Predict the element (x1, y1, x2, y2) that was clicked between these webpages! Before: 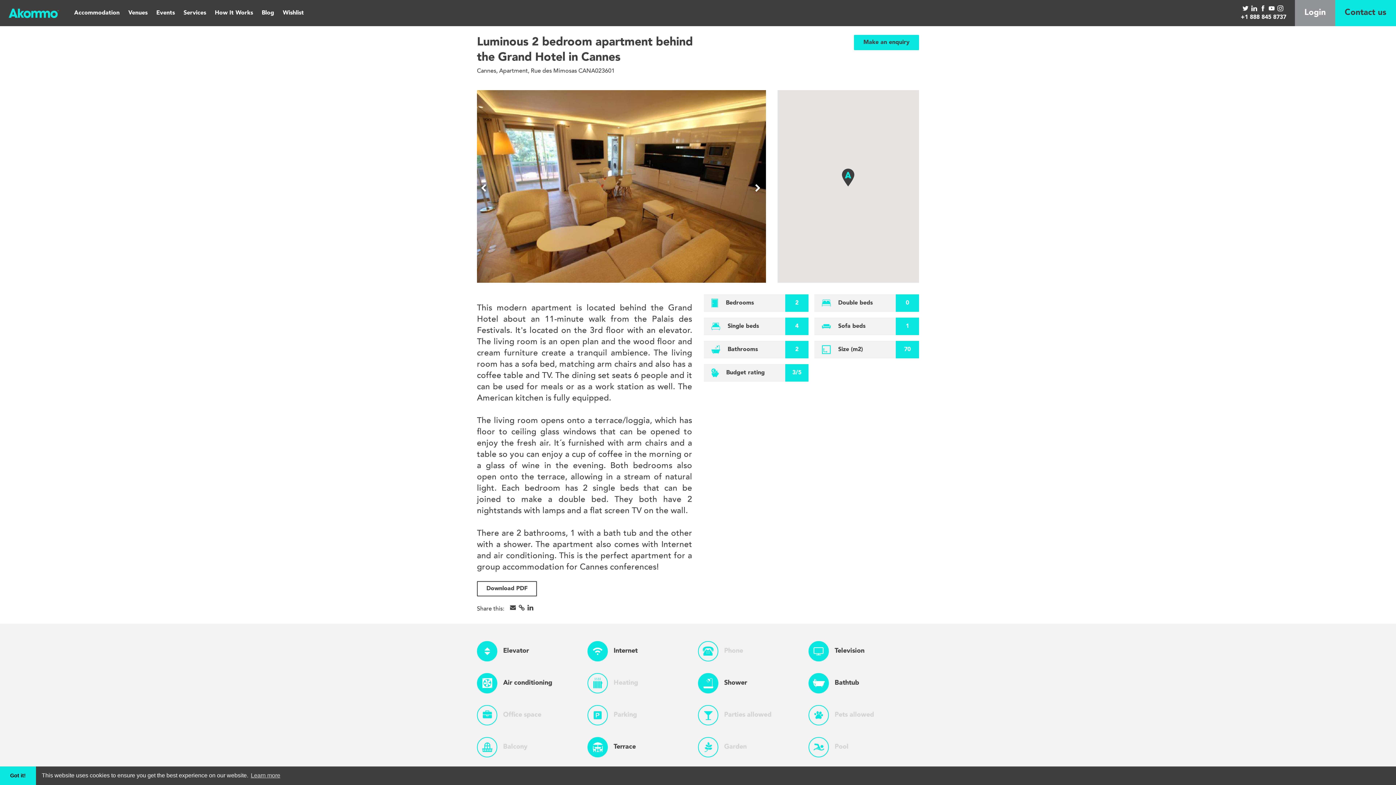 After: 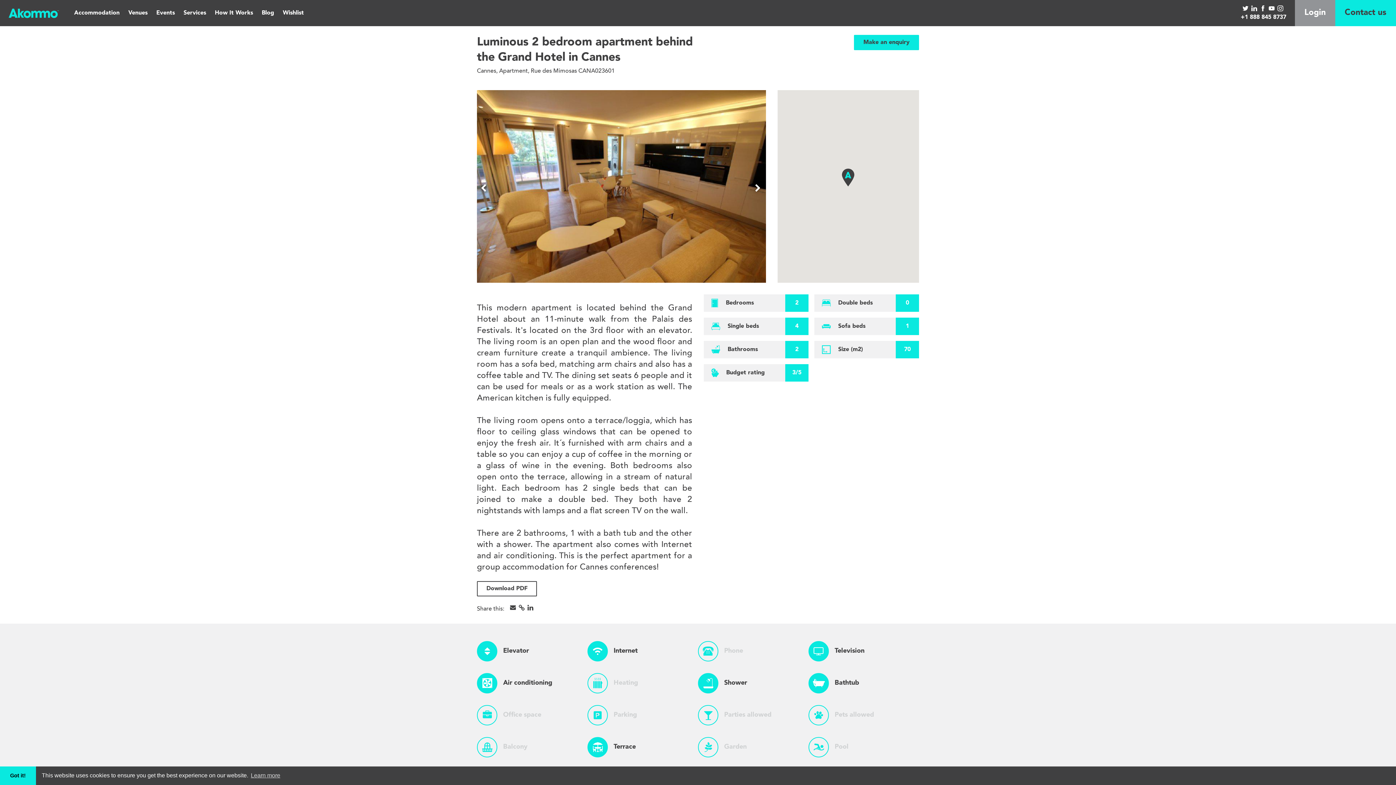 Action: bbox: (1260, 4, 1266, 10)